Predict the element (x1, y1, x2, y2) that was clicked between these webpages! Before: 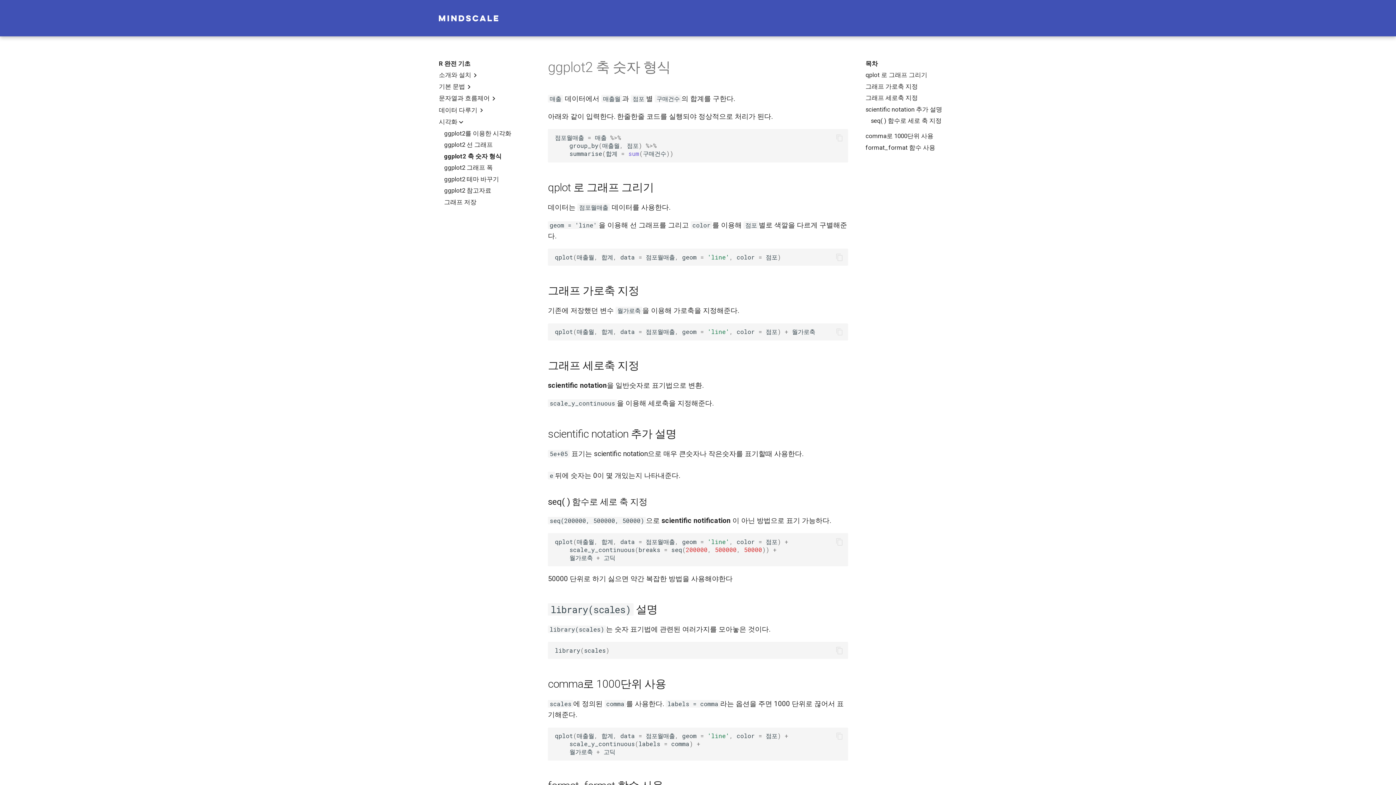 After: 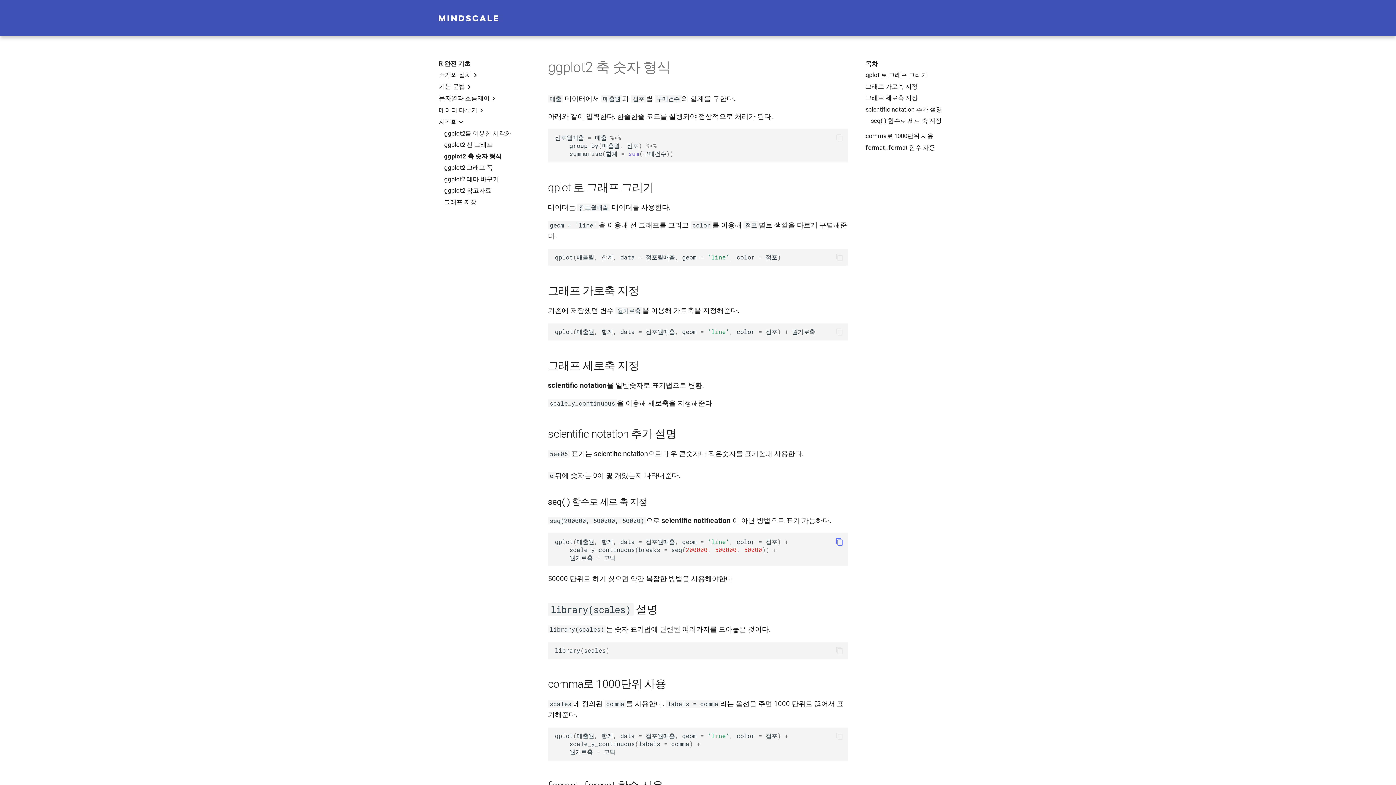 Action: bbox: (834, 537, 844, 547)